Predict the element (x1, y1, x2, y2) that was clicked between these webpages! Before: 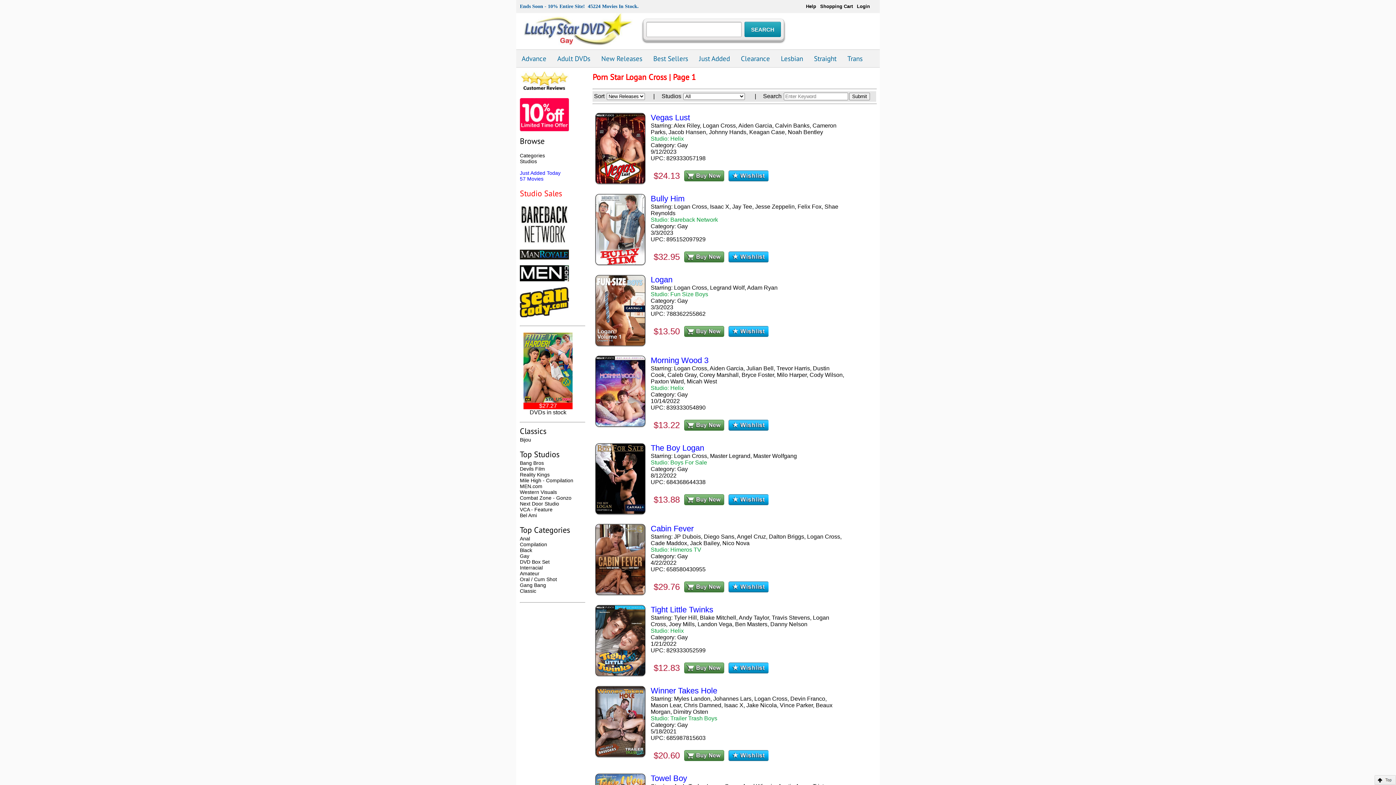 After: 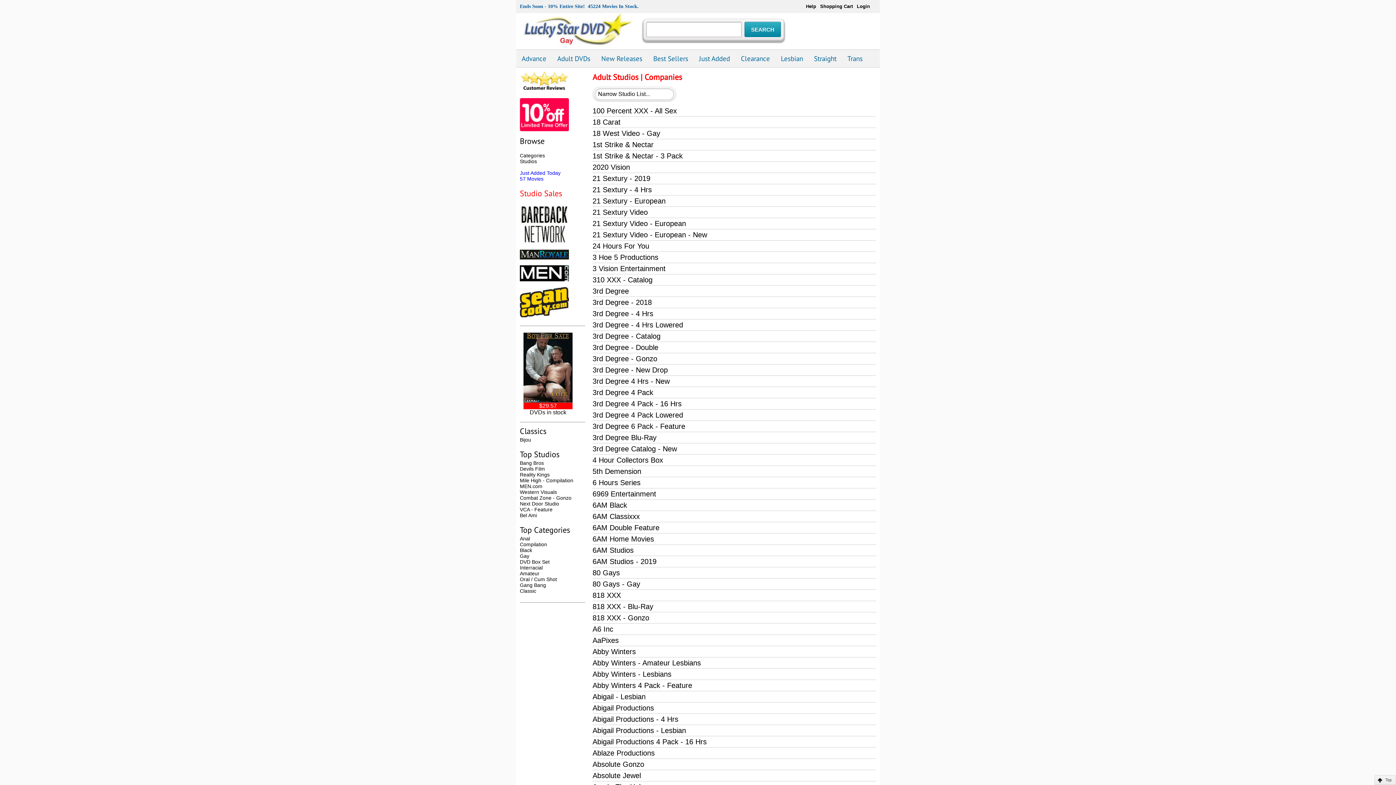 Action: bbox: (520, 158, 537, 164) label: Studios